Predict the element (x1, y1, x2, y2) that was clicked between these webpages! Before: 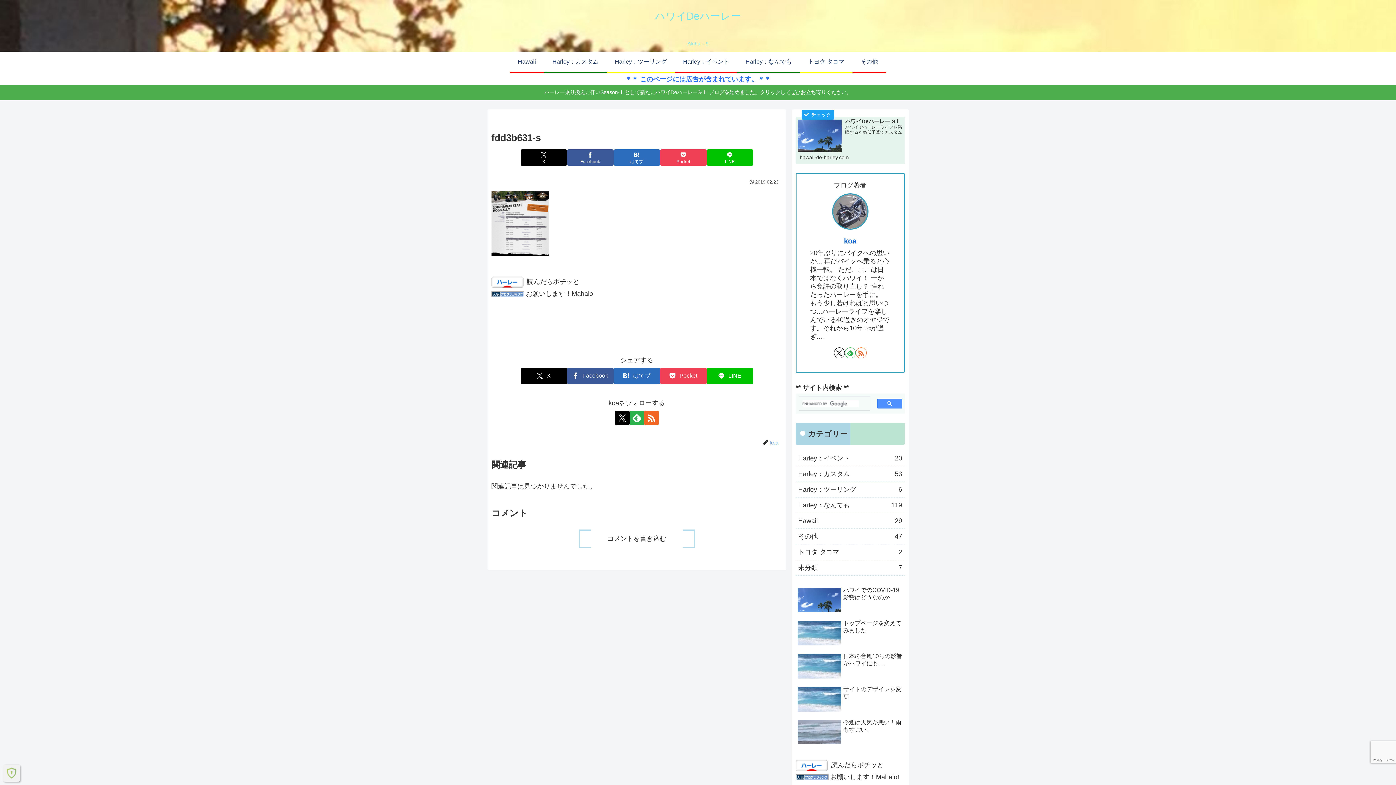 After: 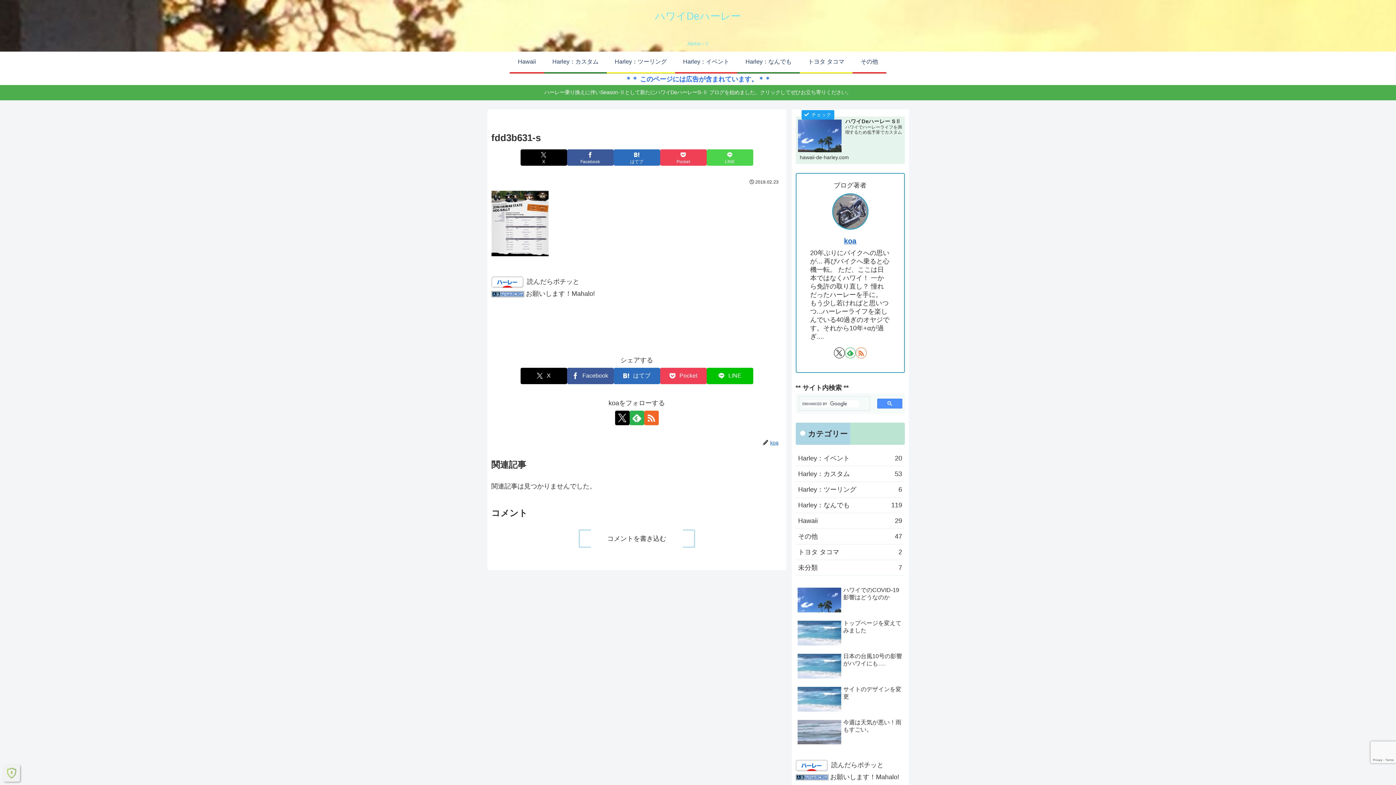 Action: bbox: (706, 149, 753, 165) label: LINEでシェア